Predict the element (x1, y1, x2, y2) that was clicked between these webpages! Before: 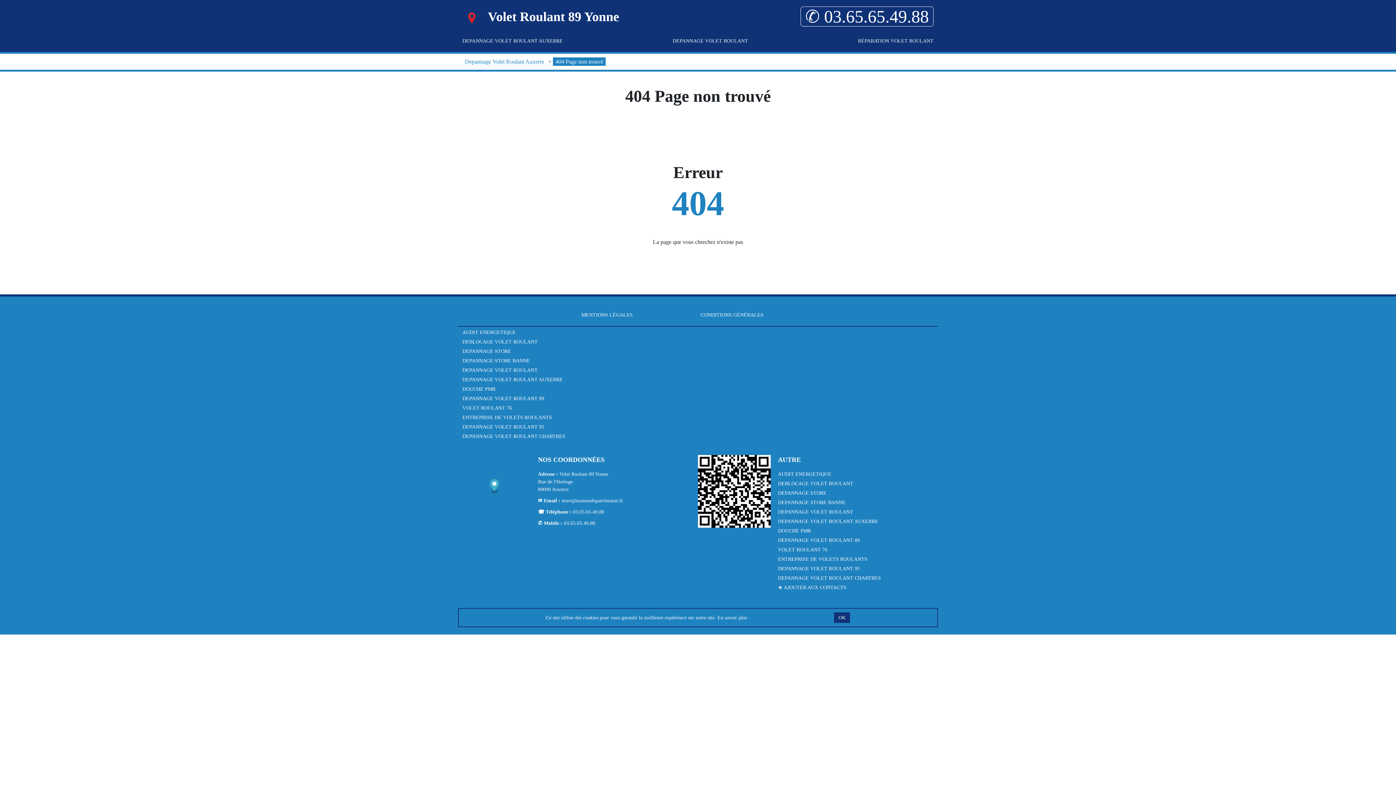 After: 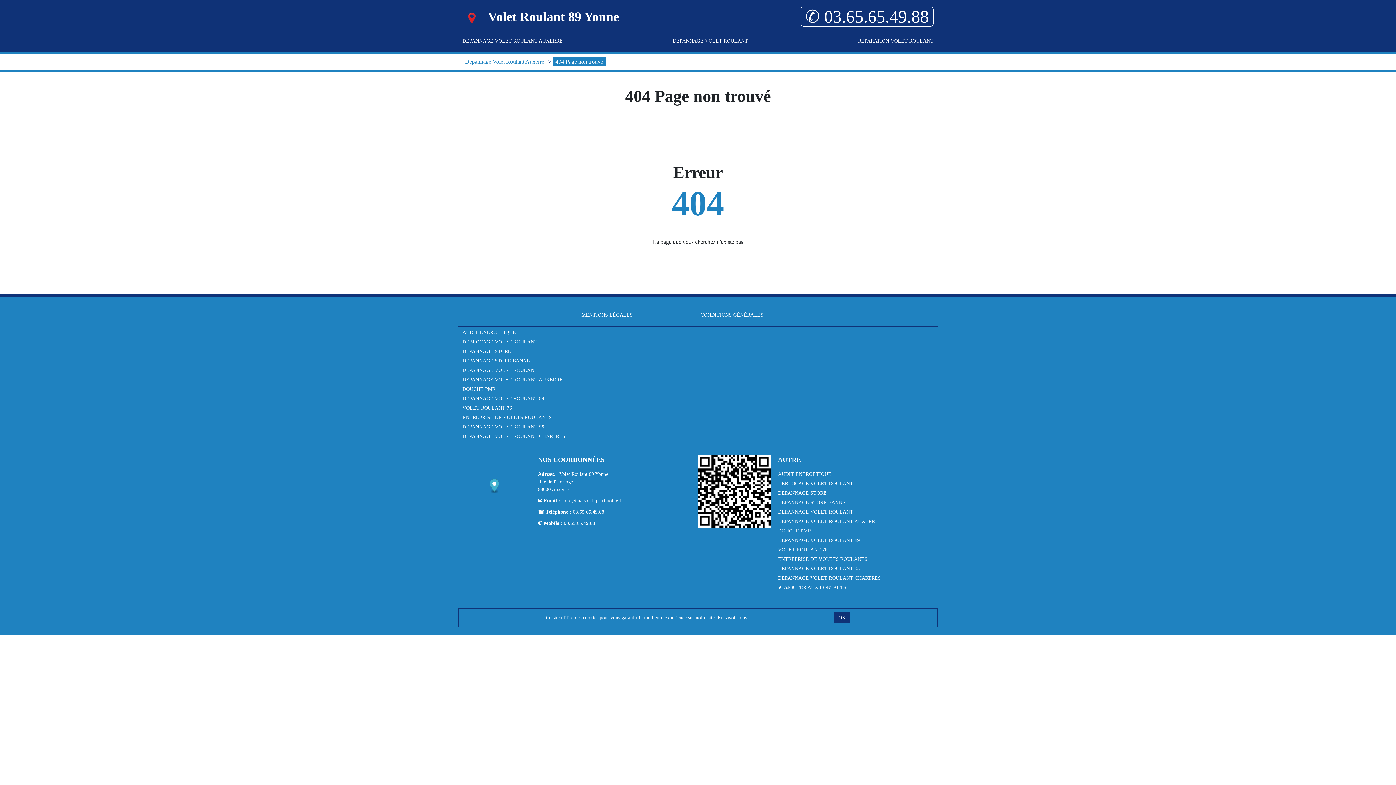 Action: bbox: (553, 57, 605, 65) label: 404 Page non trouvé